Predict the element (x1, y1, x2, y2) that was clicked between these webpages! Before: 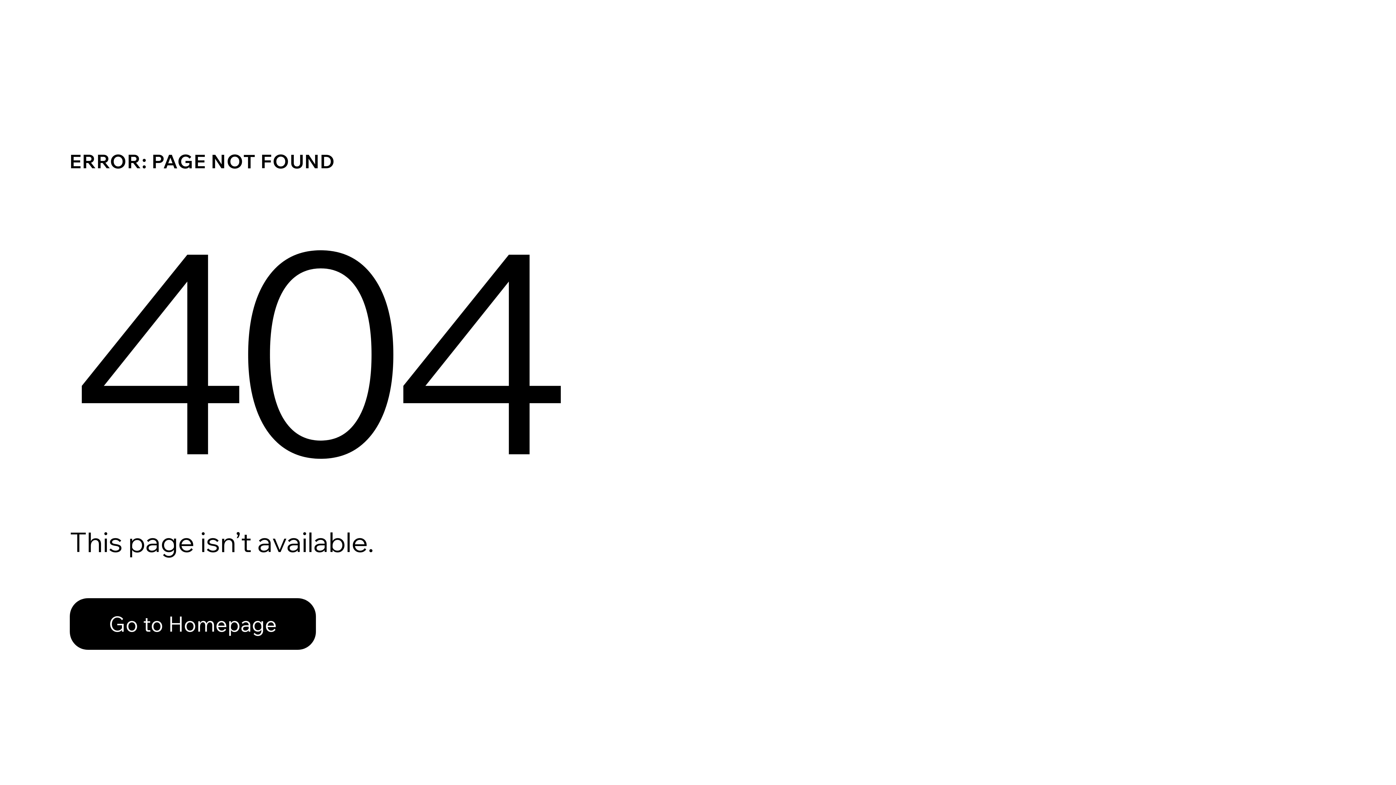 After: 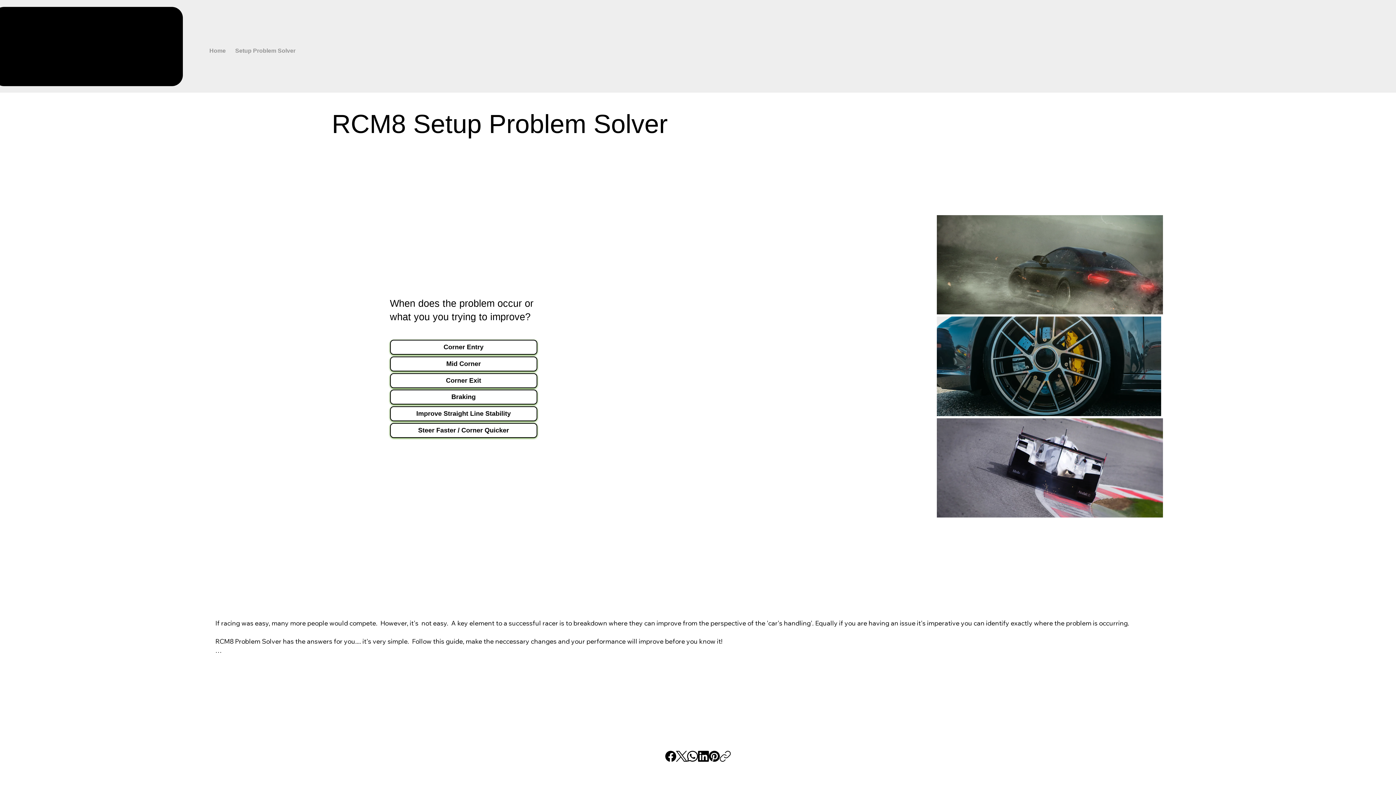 Action: label: Go to Homepage bbox: (69, 582, 768, 659)